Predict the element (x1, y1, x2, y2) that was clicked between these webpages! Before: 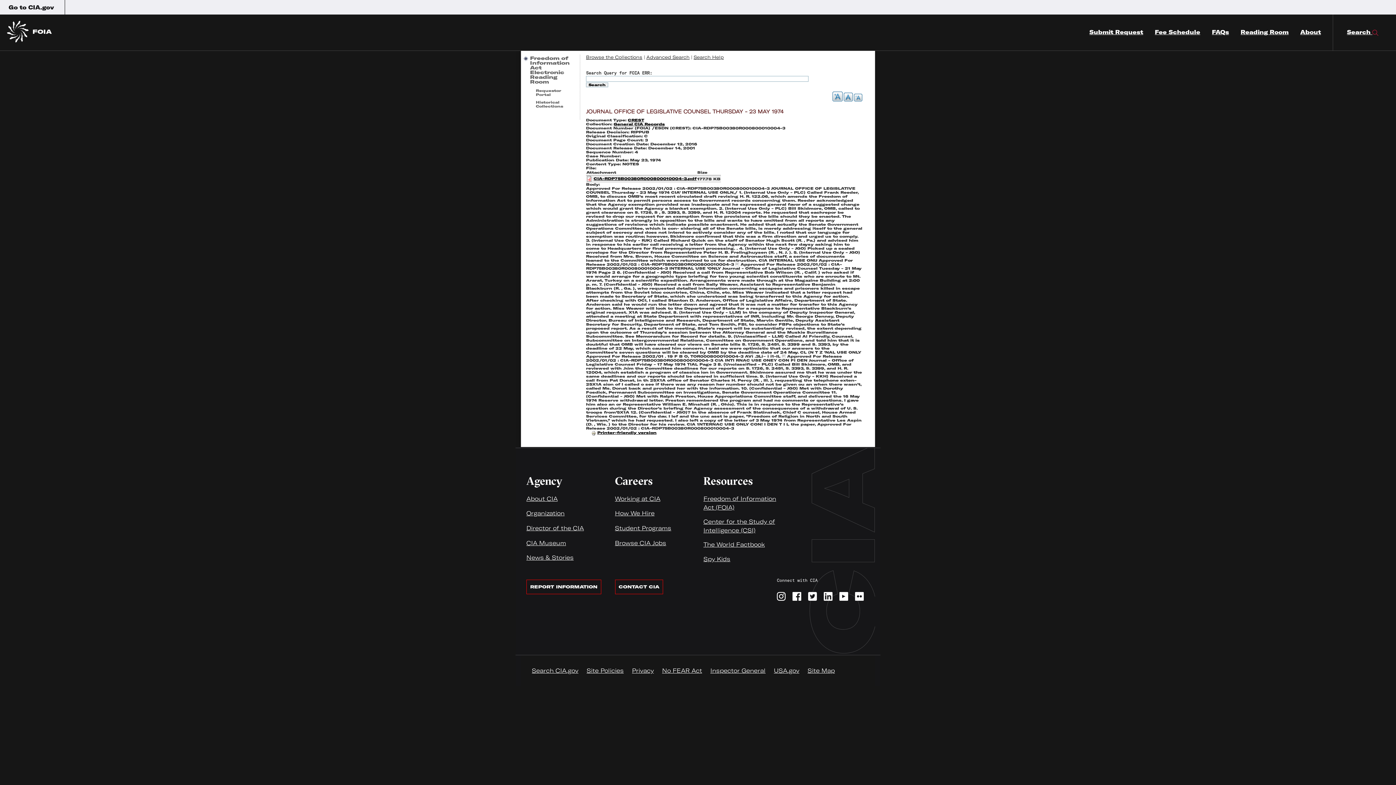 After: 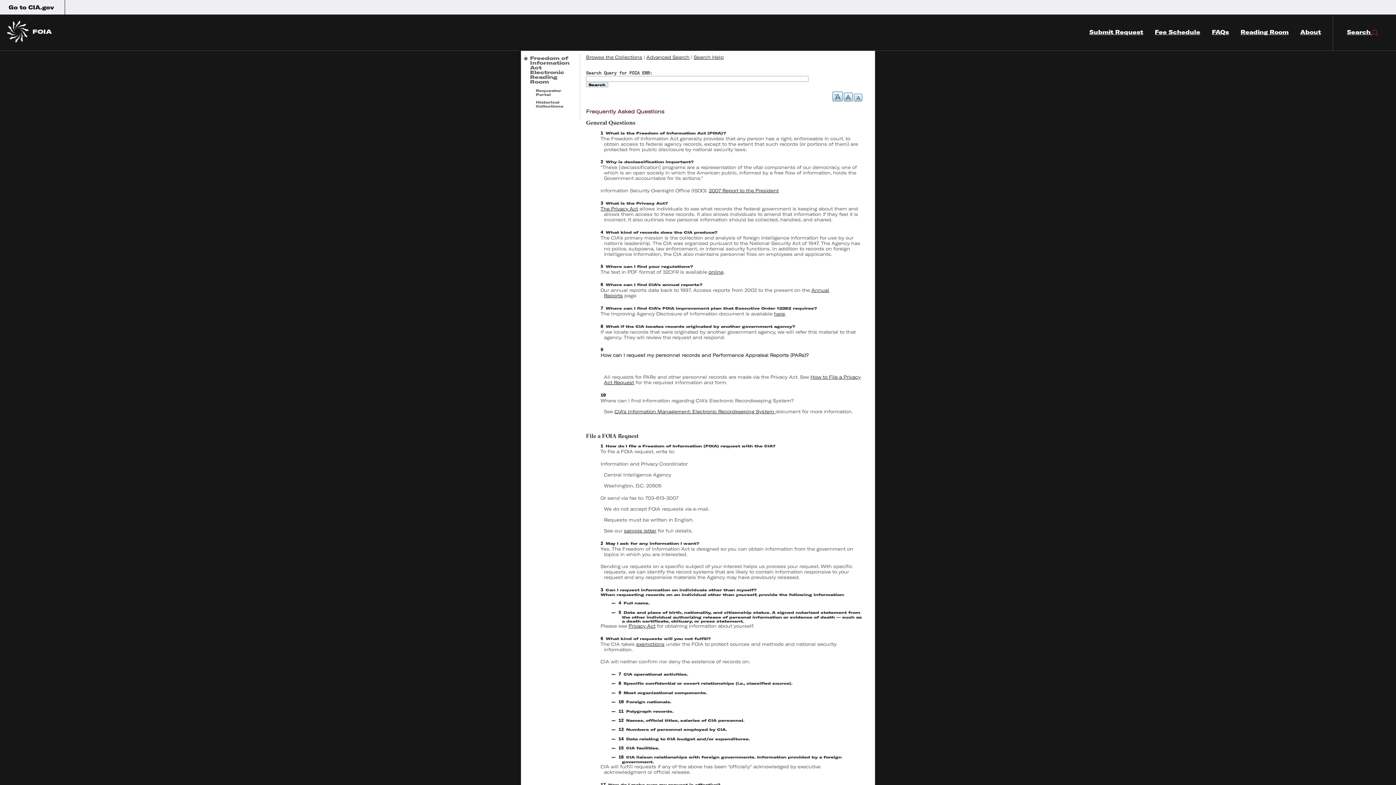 Action: bbox: (1212, 14, 1229, 50) label: FAQs